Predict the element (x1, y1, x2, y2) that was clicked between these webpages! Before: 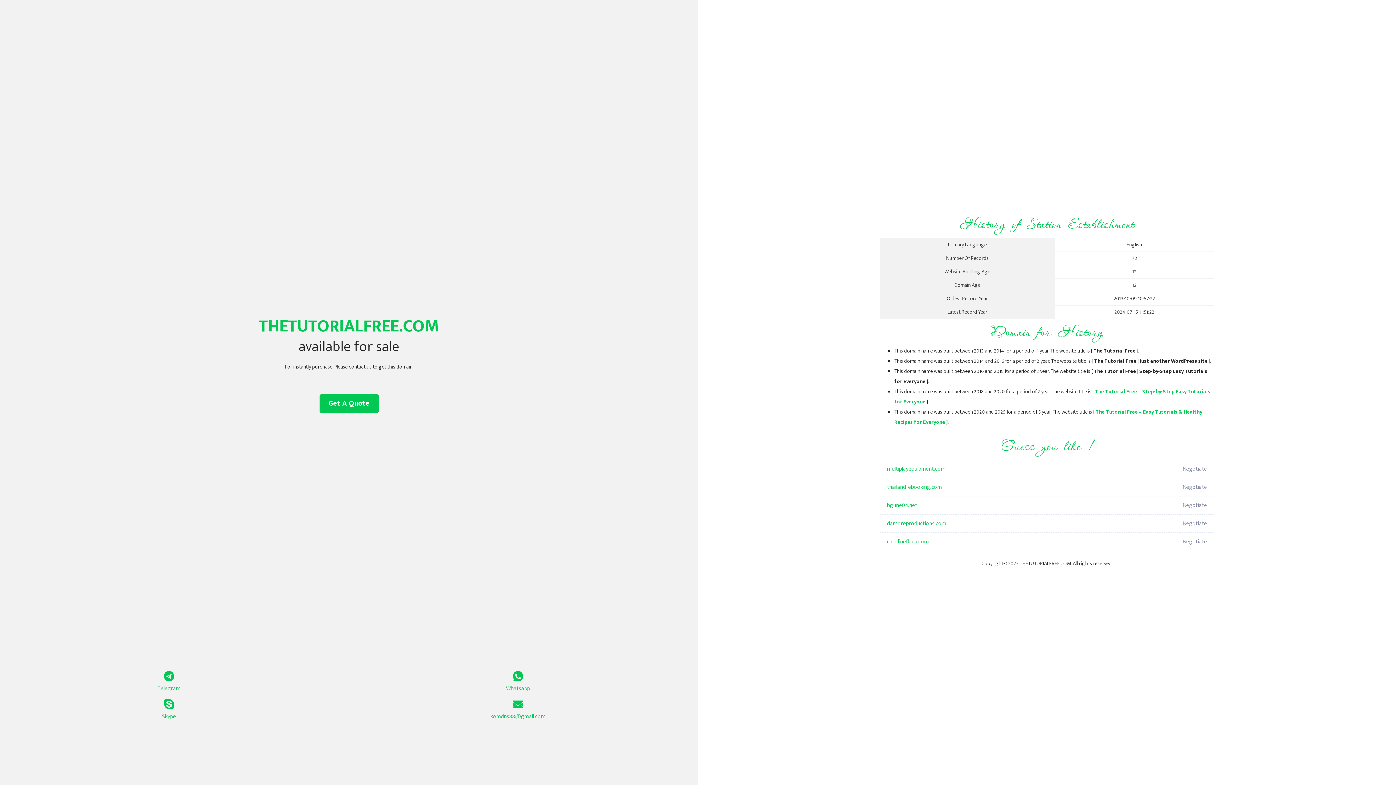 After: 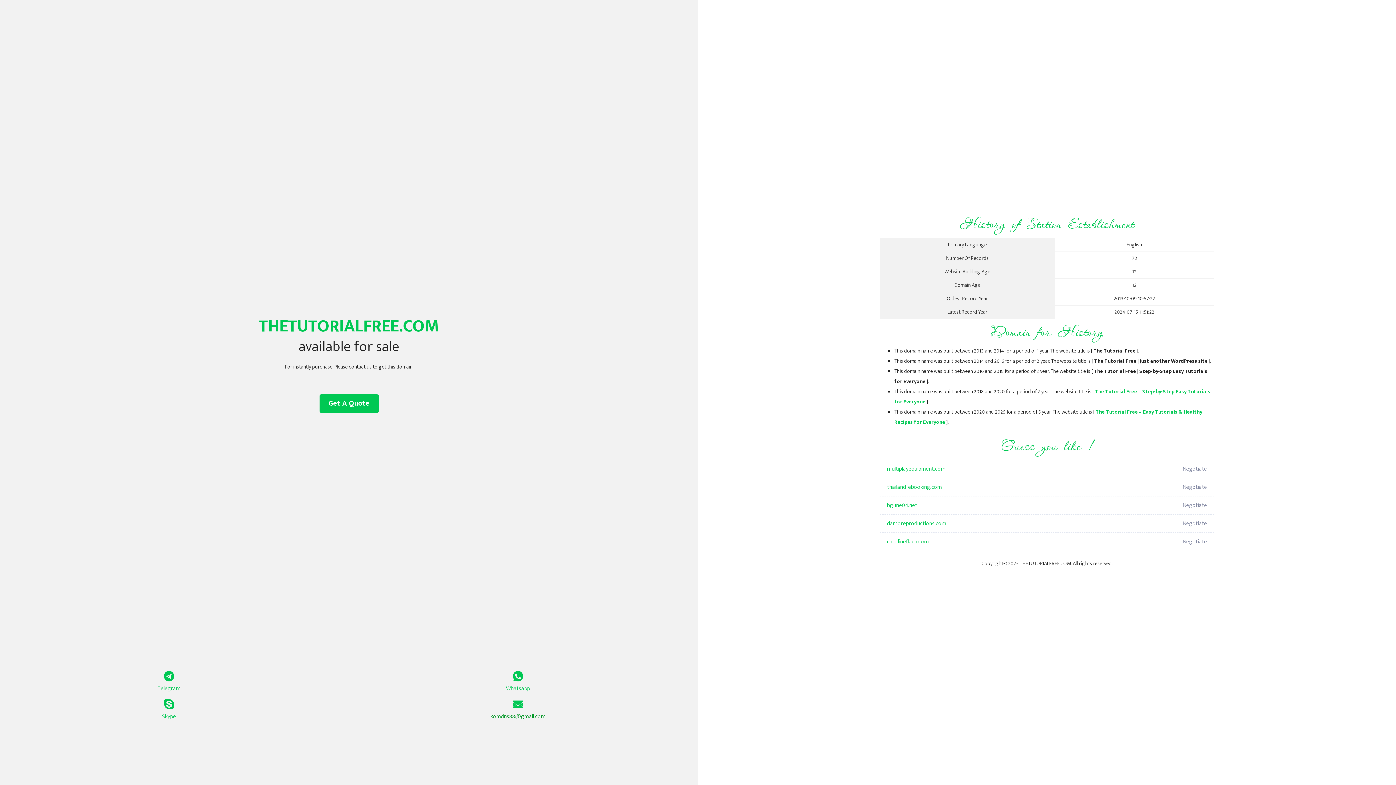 Action: bbox: (349, 699, 687, 721) label: komdns88@gmail.com